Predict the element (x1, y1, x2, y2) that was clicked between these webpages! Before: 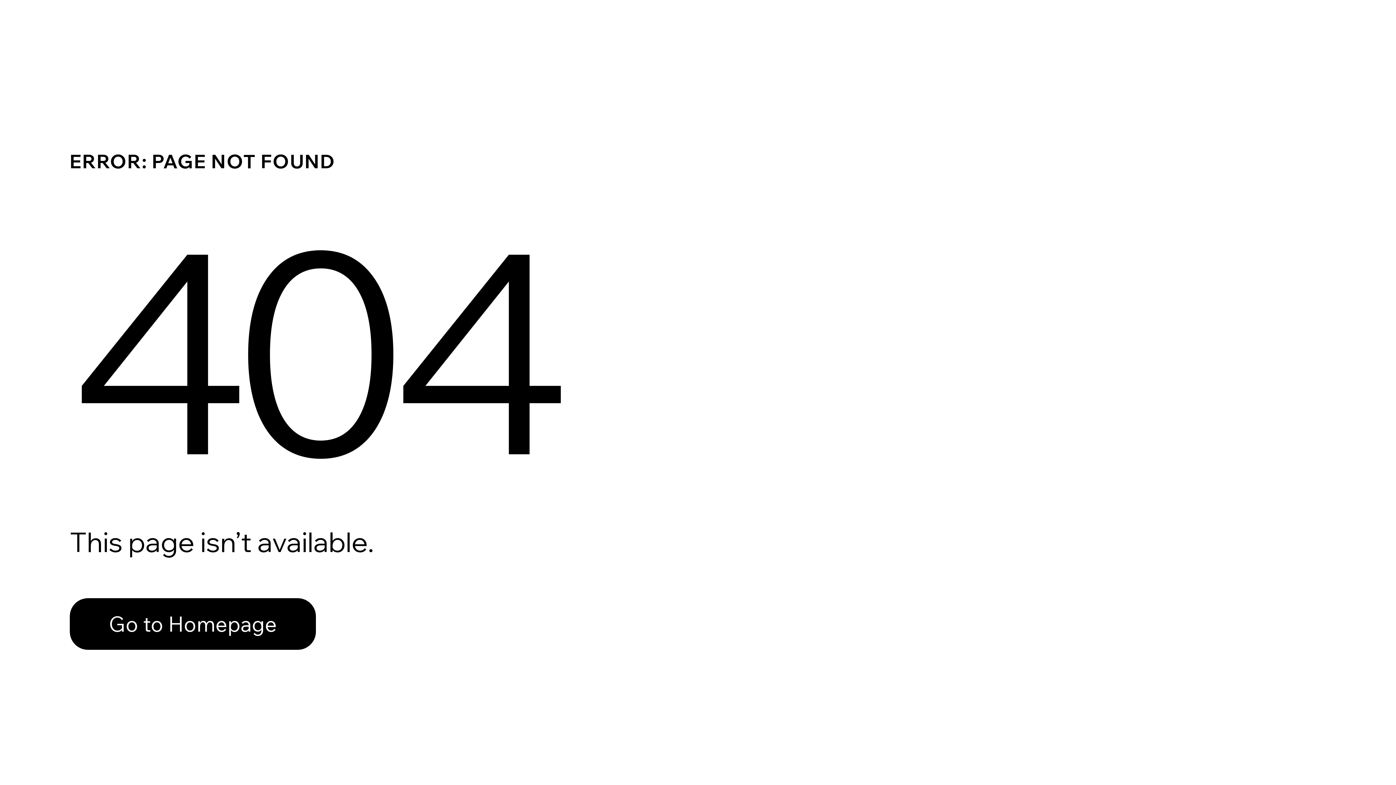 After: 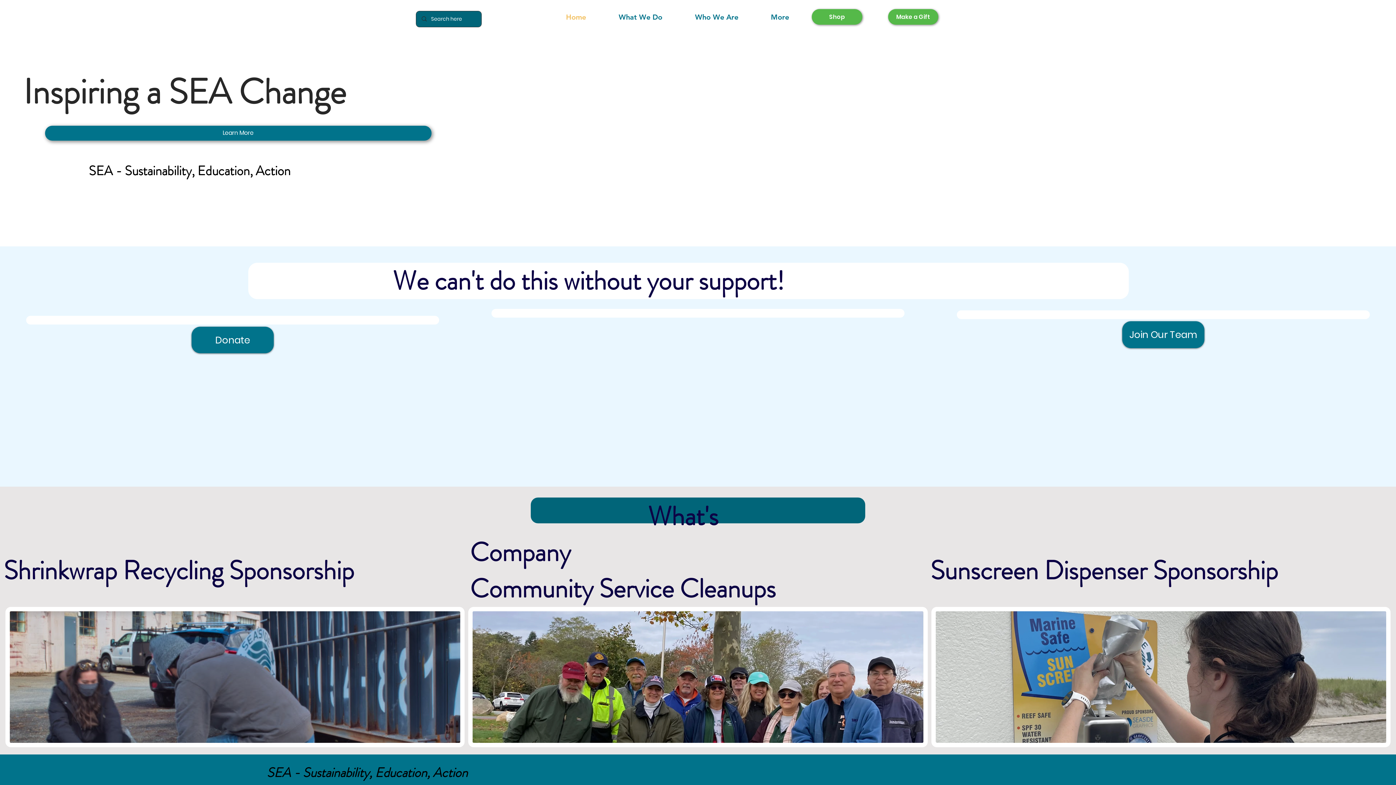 Action: bbox: (69, 598, 316, 650) label: Go to Homepage